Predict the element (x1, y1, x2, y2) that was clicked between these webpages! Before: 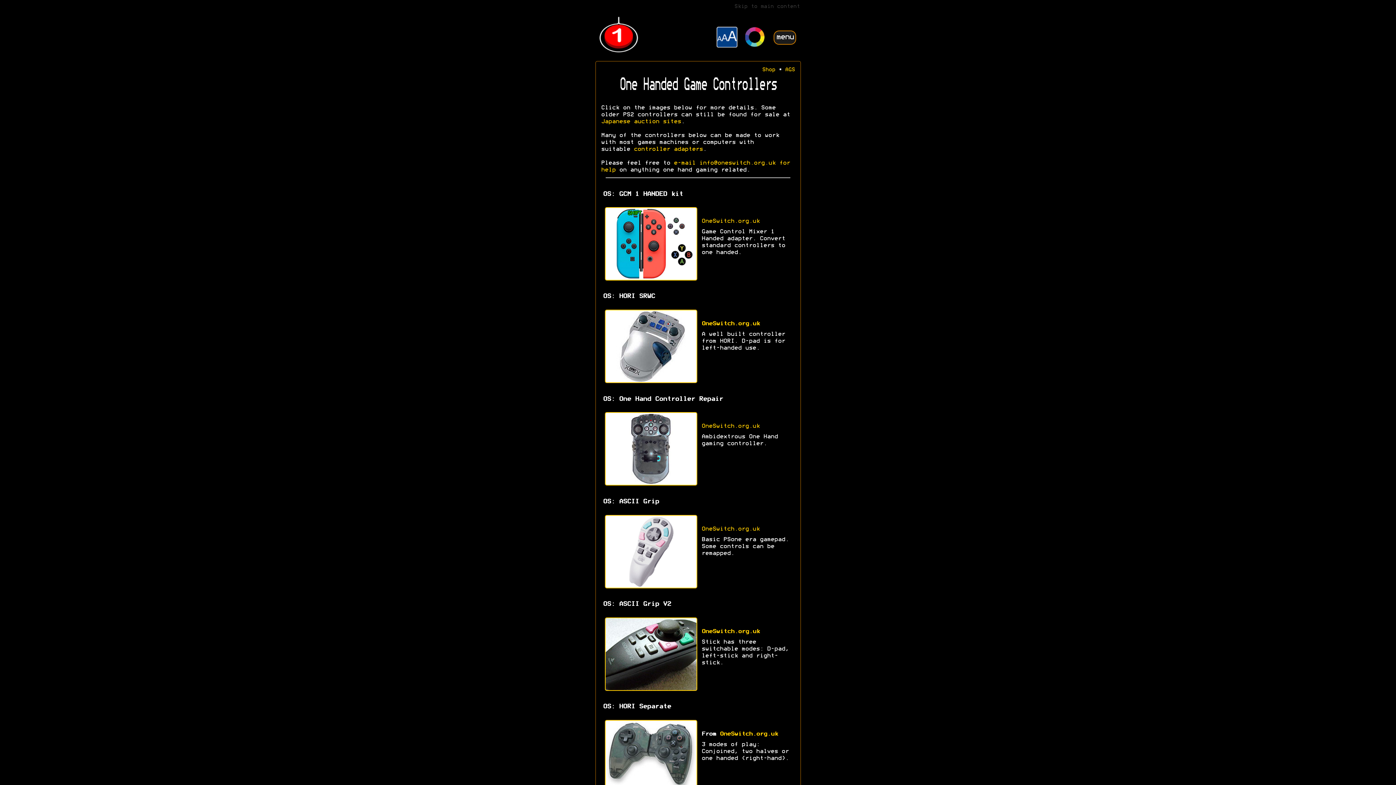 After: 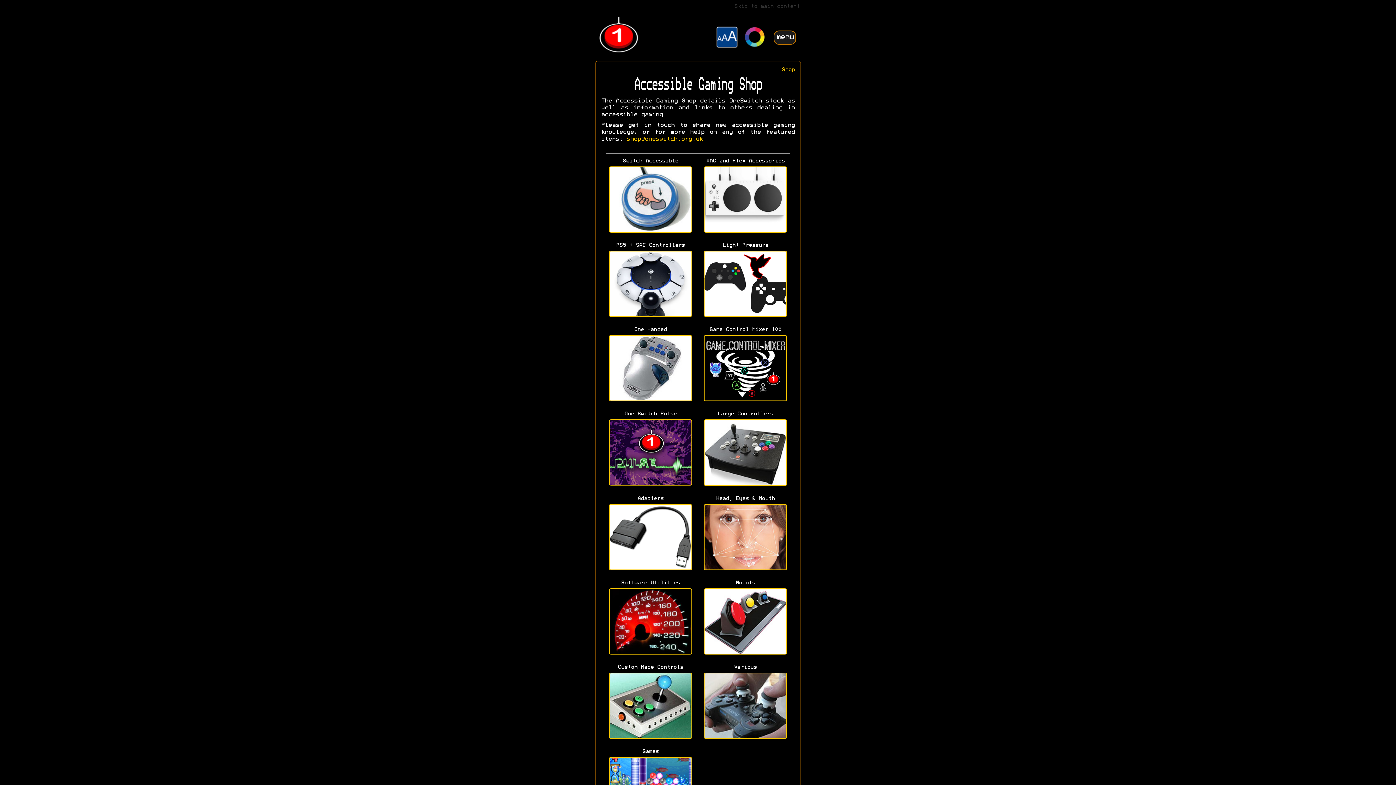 Action: bbox: (785, 67, 795, 72) label: AGS